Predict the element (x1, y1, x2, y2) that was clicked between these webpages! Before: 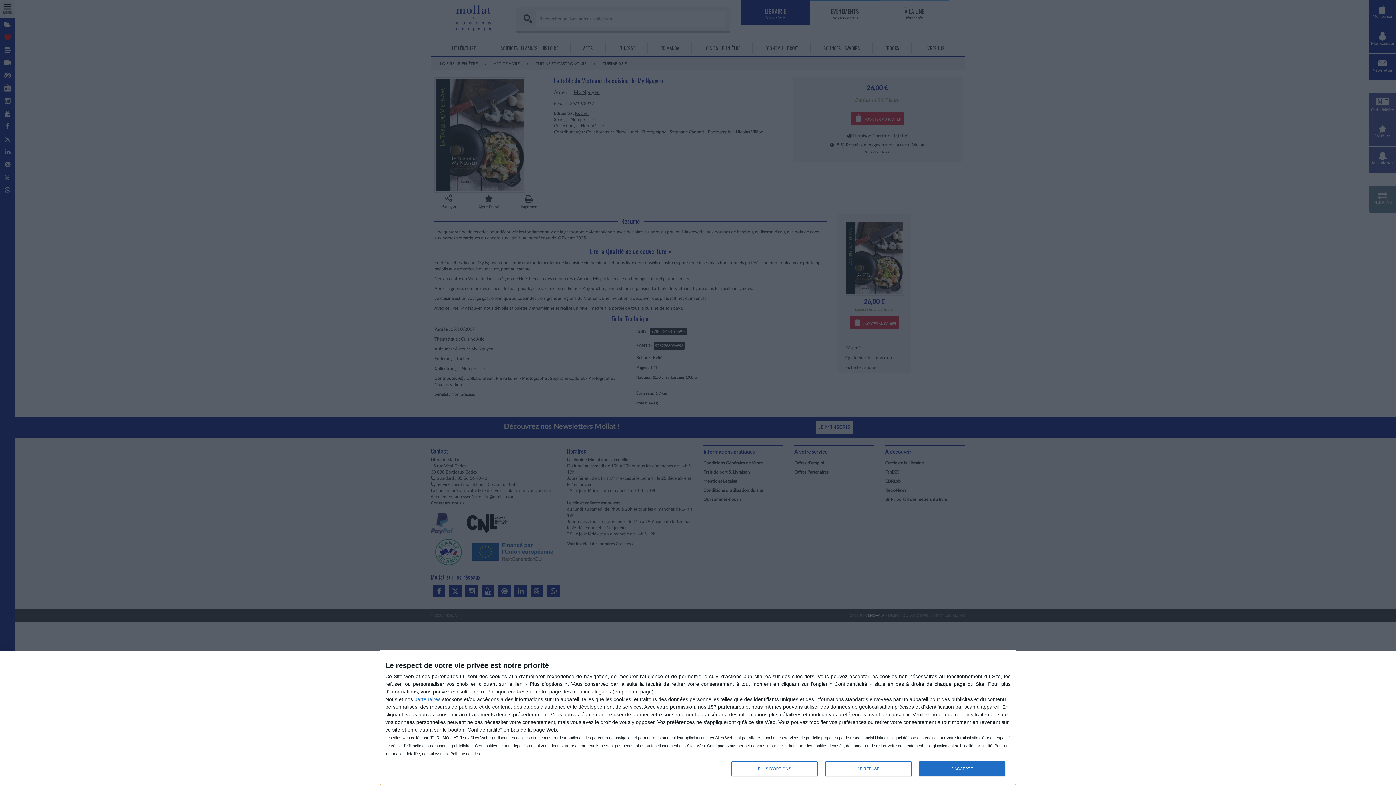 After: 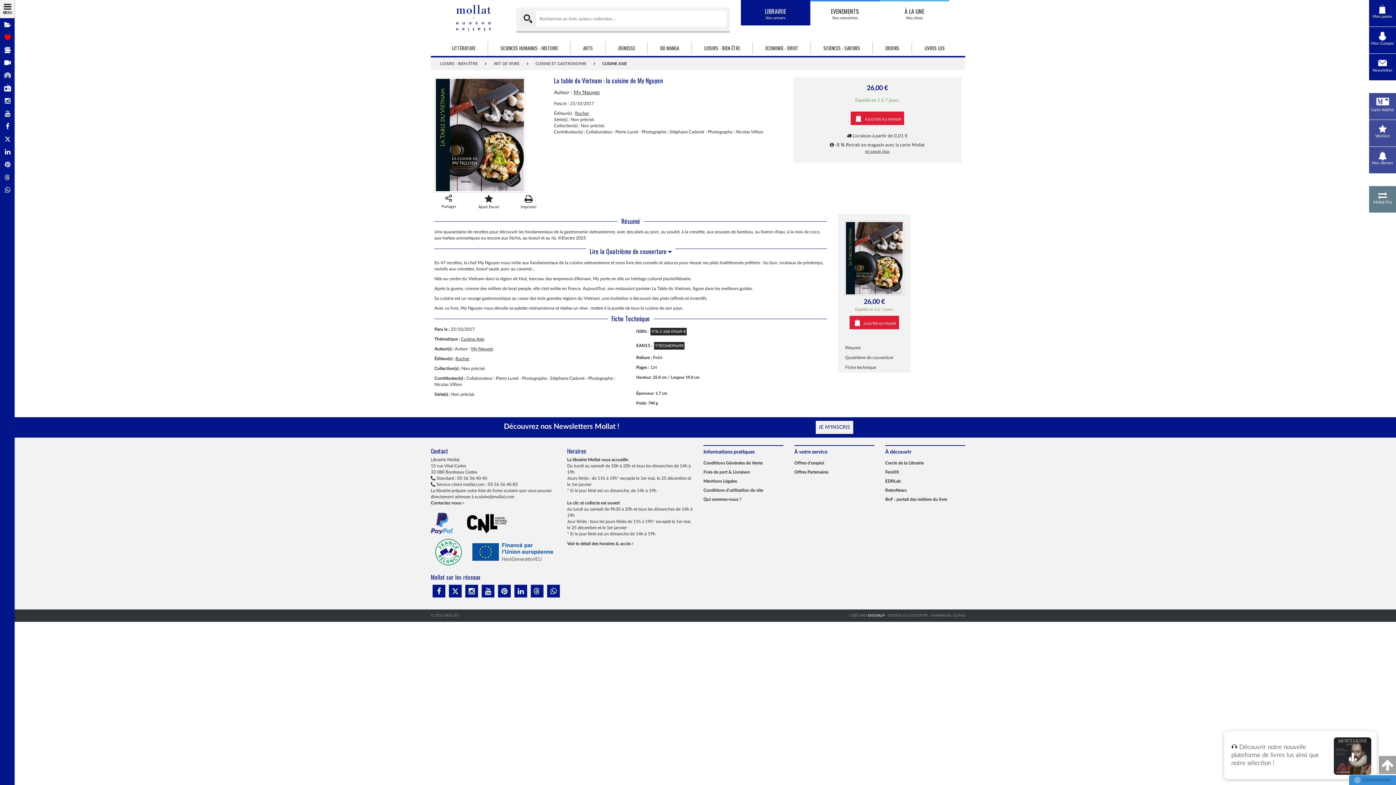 Action: label: J'ACCEPTE bbox: (919, 761, 1005, 776)